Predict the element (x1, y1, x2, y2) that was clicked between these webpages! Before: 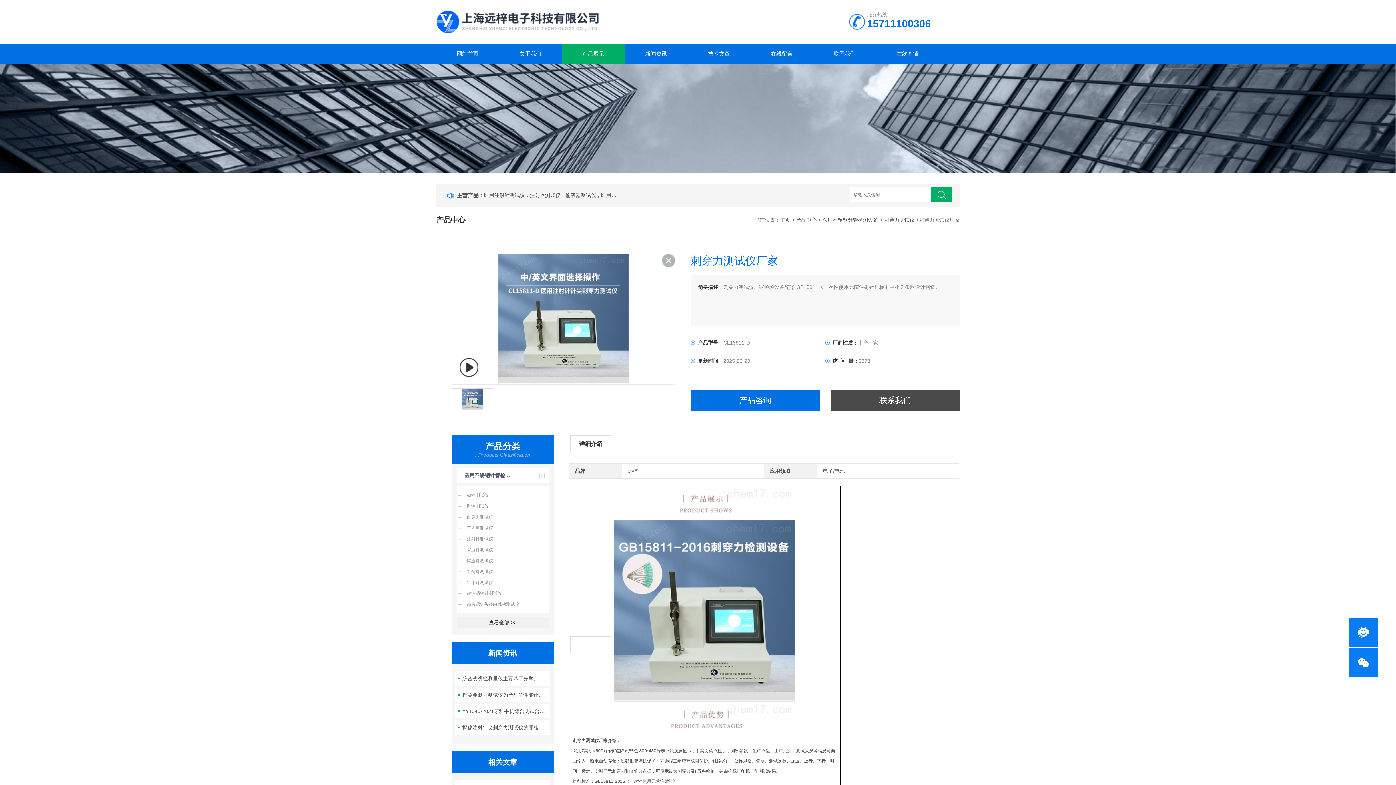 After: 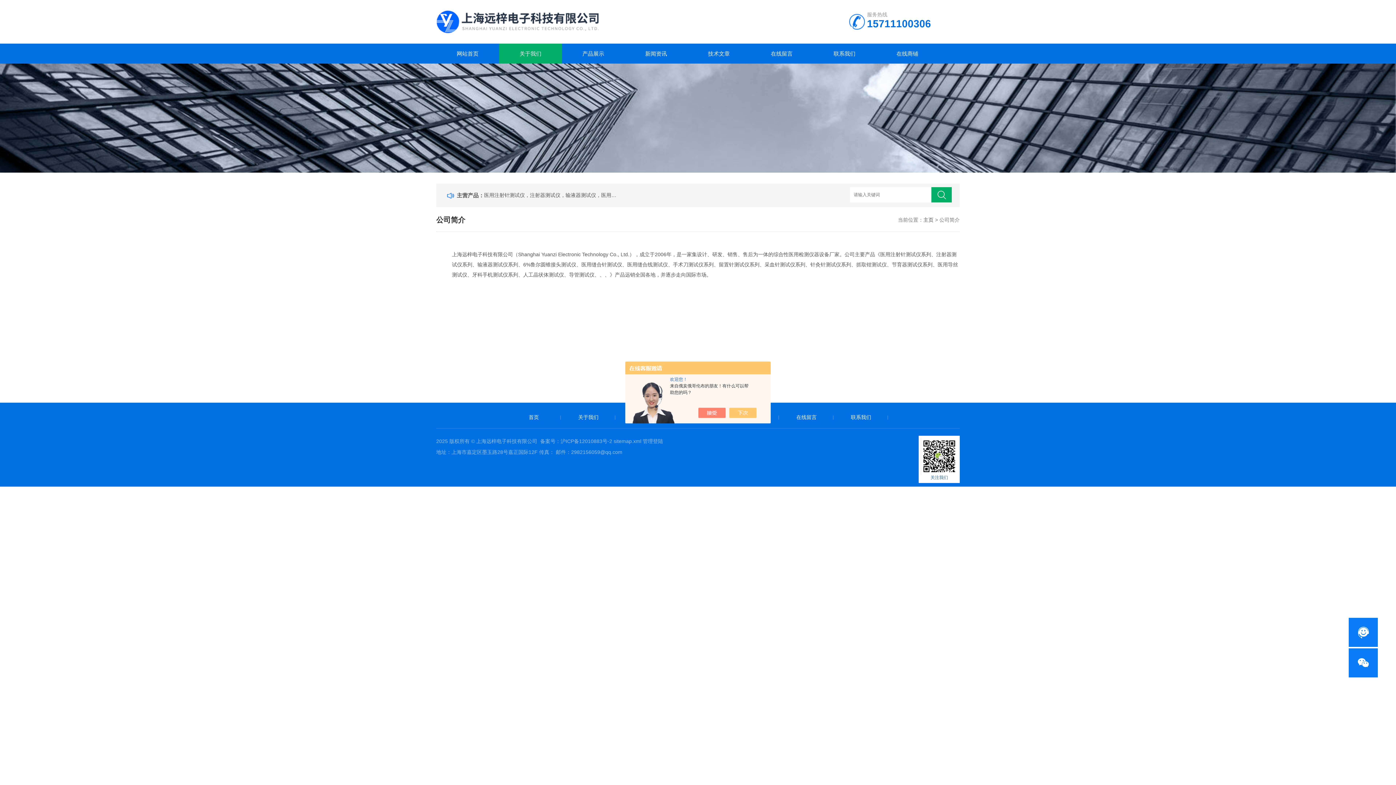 Action: bbox: (499, 43, 562, 63) label: 关于我们